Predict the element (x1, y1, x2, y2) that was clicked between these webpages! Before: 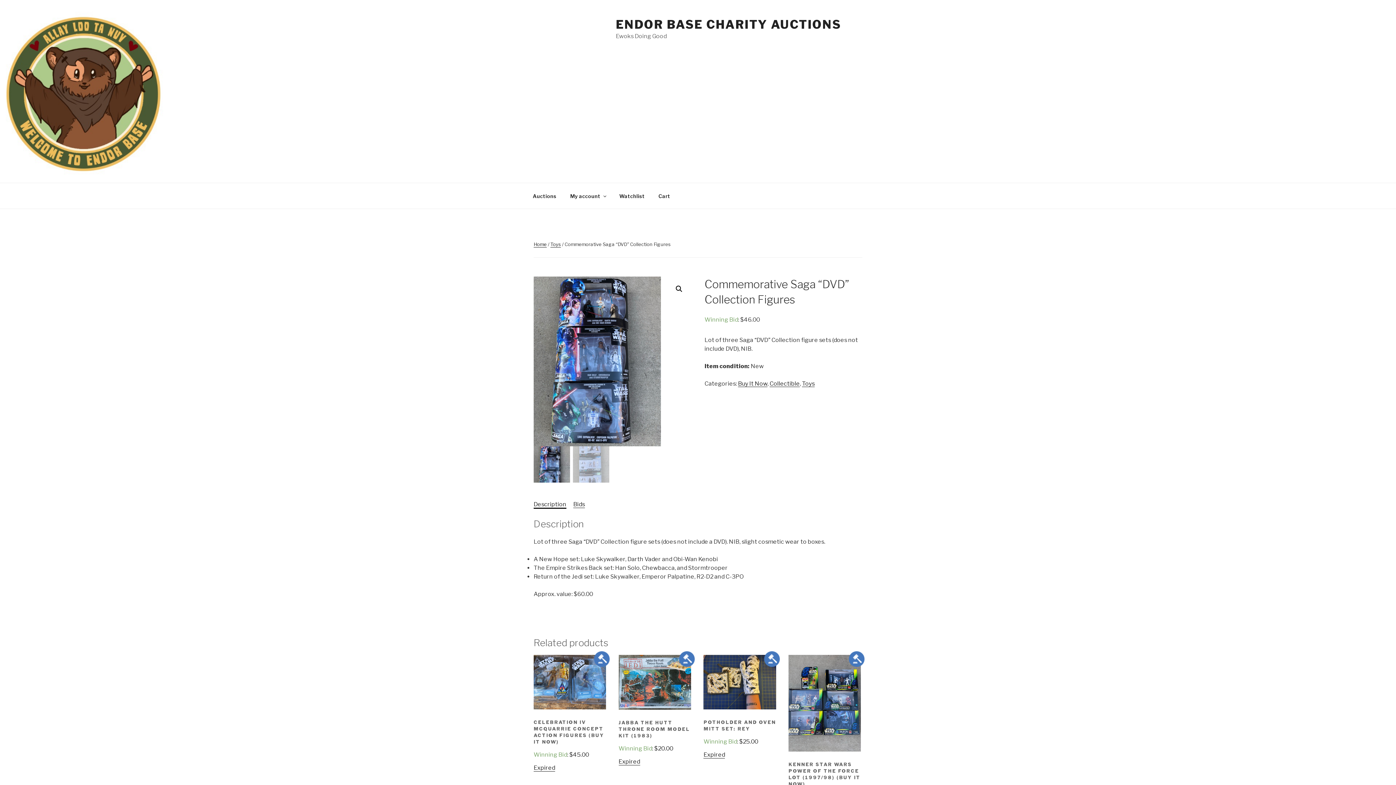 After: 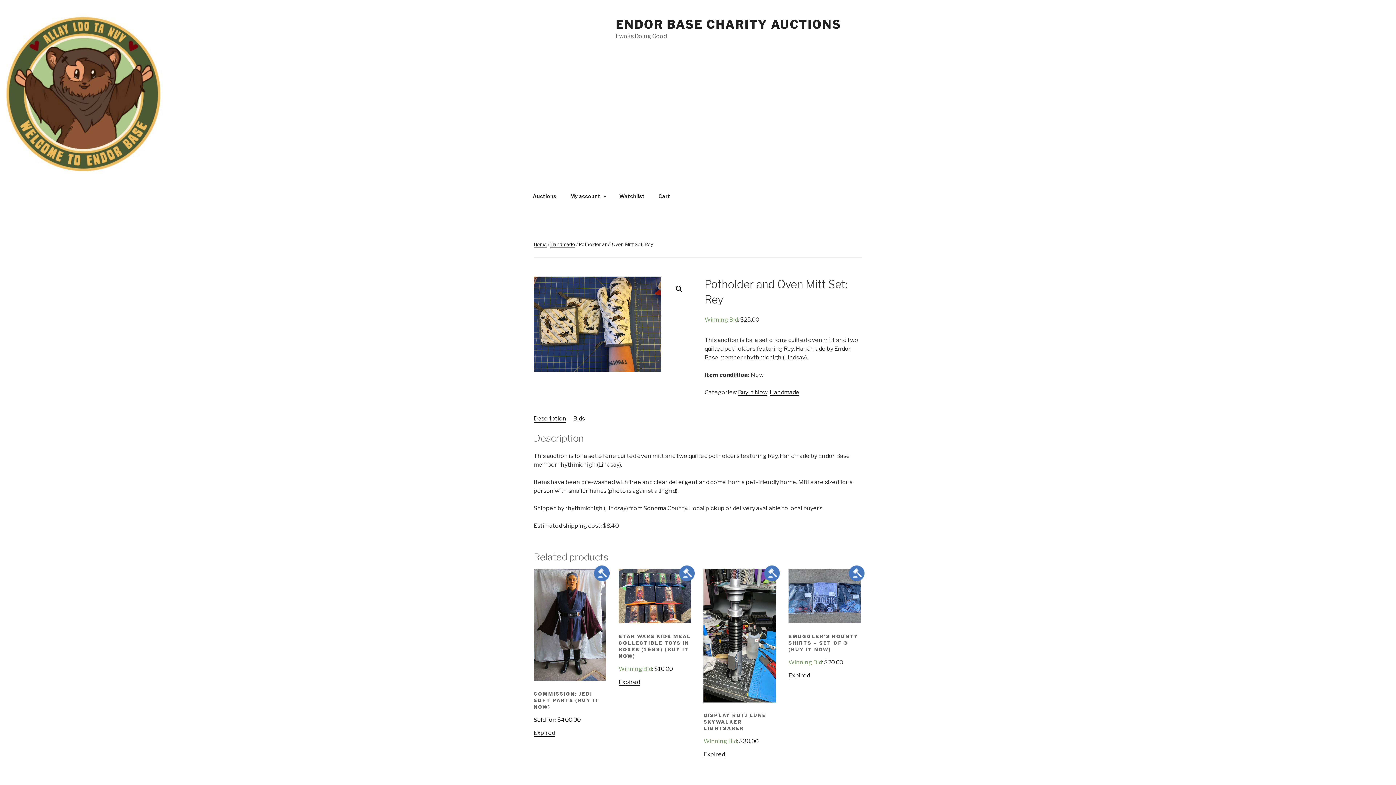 Action: label: POTHOLDER AND OVEN MITT SET: REY
Winning Bid: $25.00 bbox: (703, 655, 776, 746)